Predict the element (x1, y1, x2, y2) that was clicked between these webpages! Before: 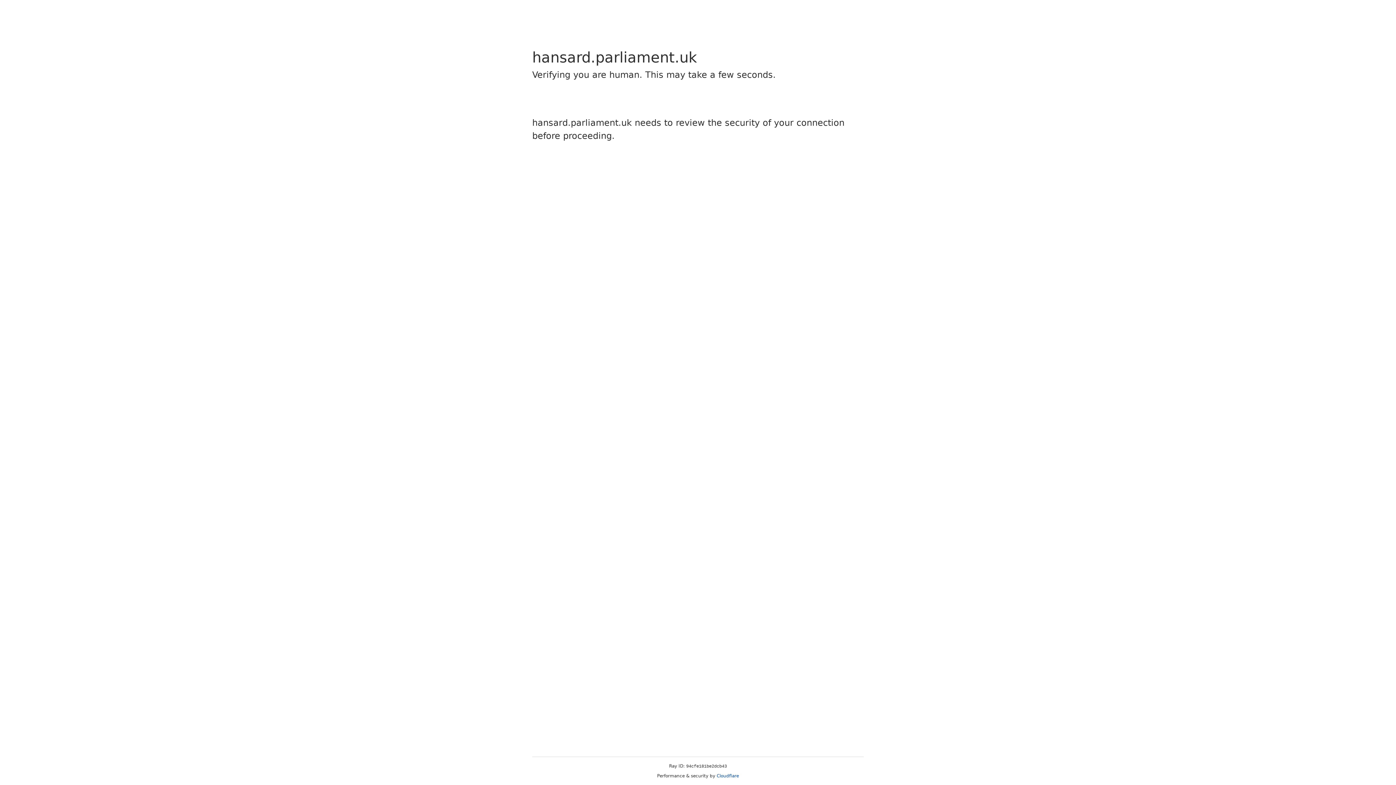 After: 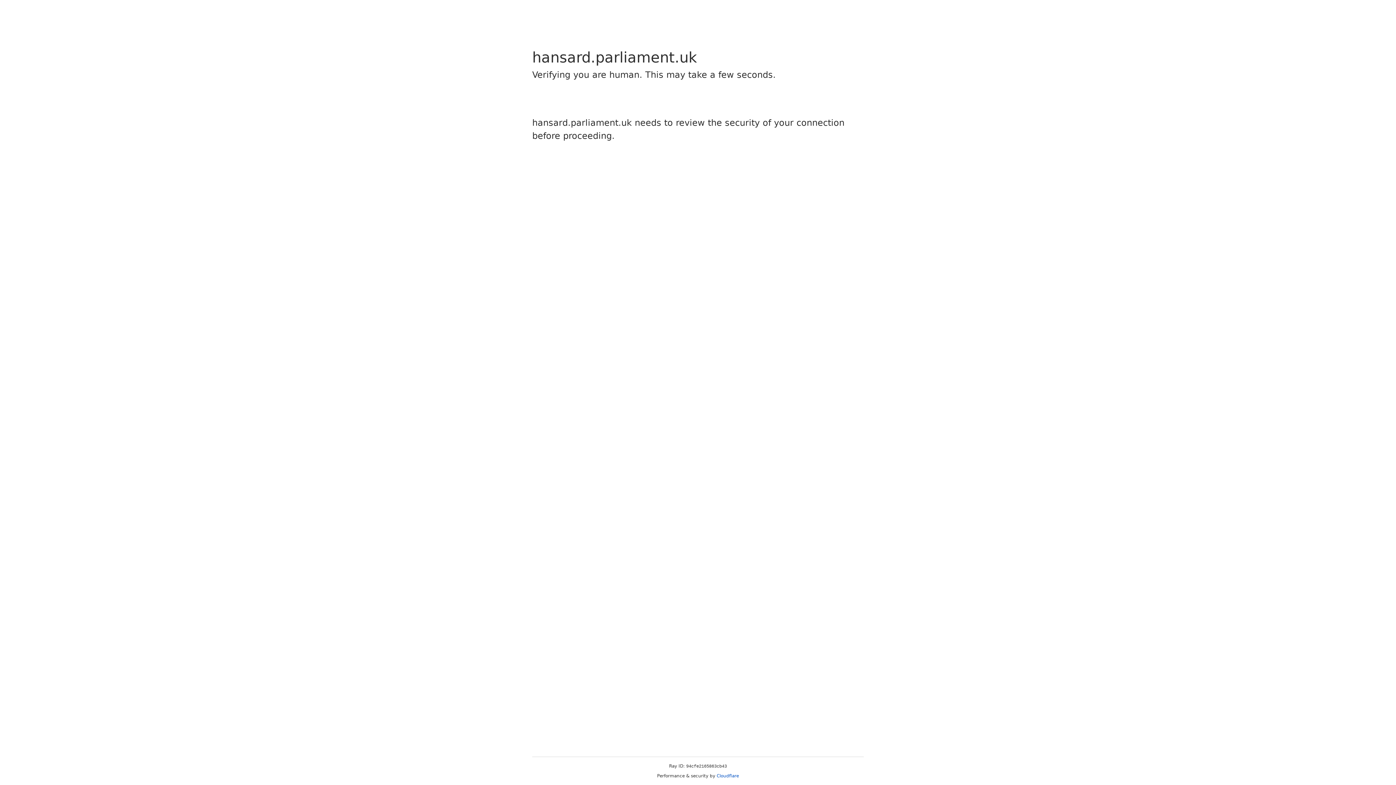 Action: label: Cloudflare bbox: (716, 773, 739, 778)